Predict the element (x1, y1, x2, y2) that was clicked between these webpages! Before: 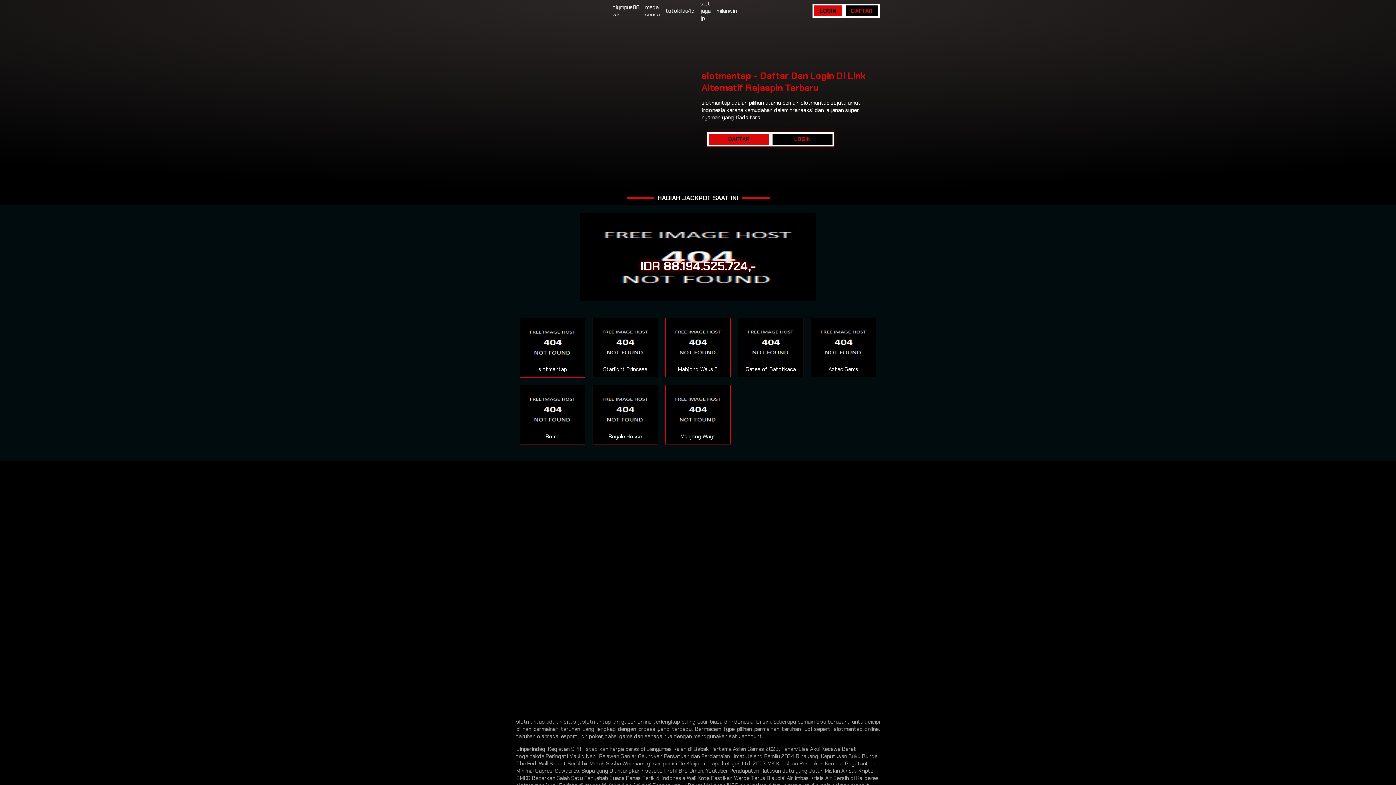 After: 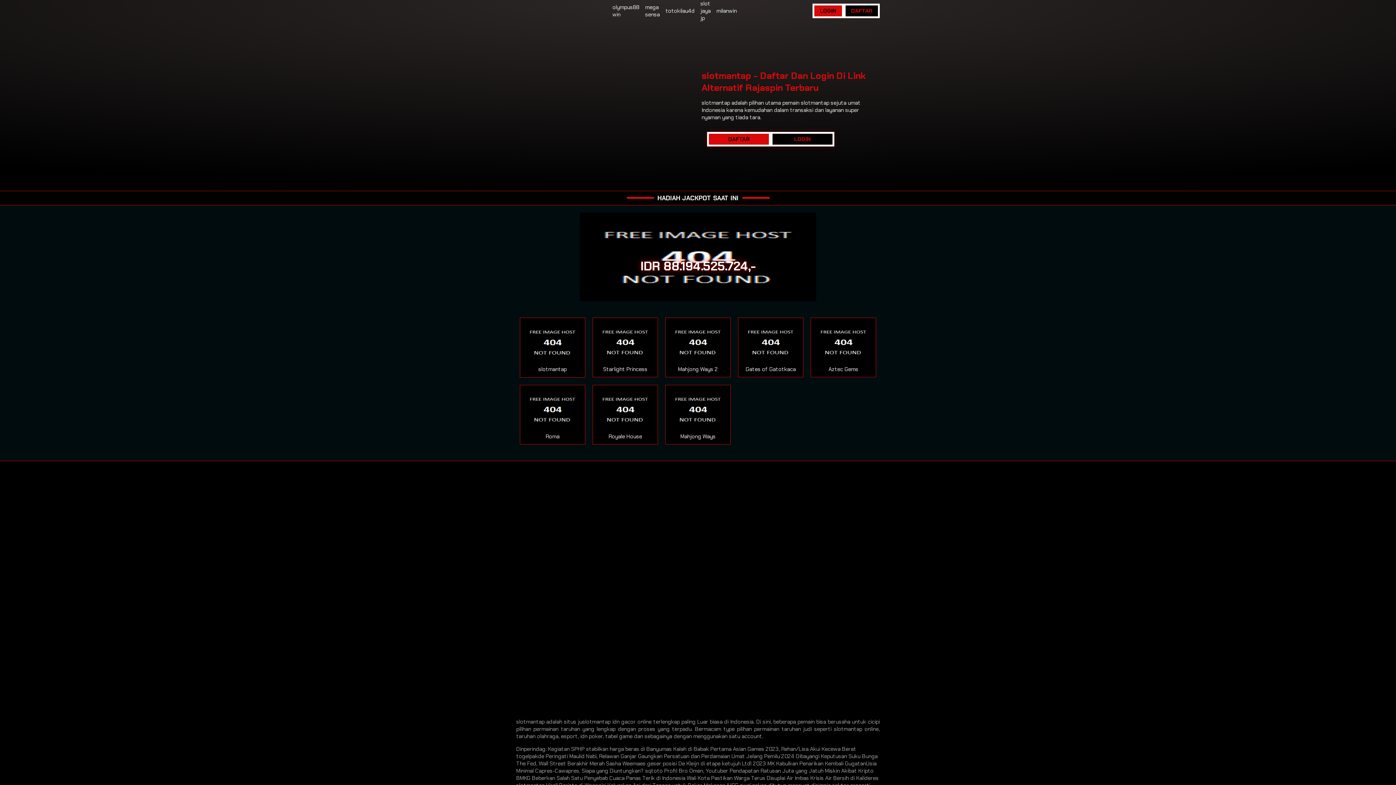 Action: label: totokilau4d bbox: (665, 7, 694, 14)